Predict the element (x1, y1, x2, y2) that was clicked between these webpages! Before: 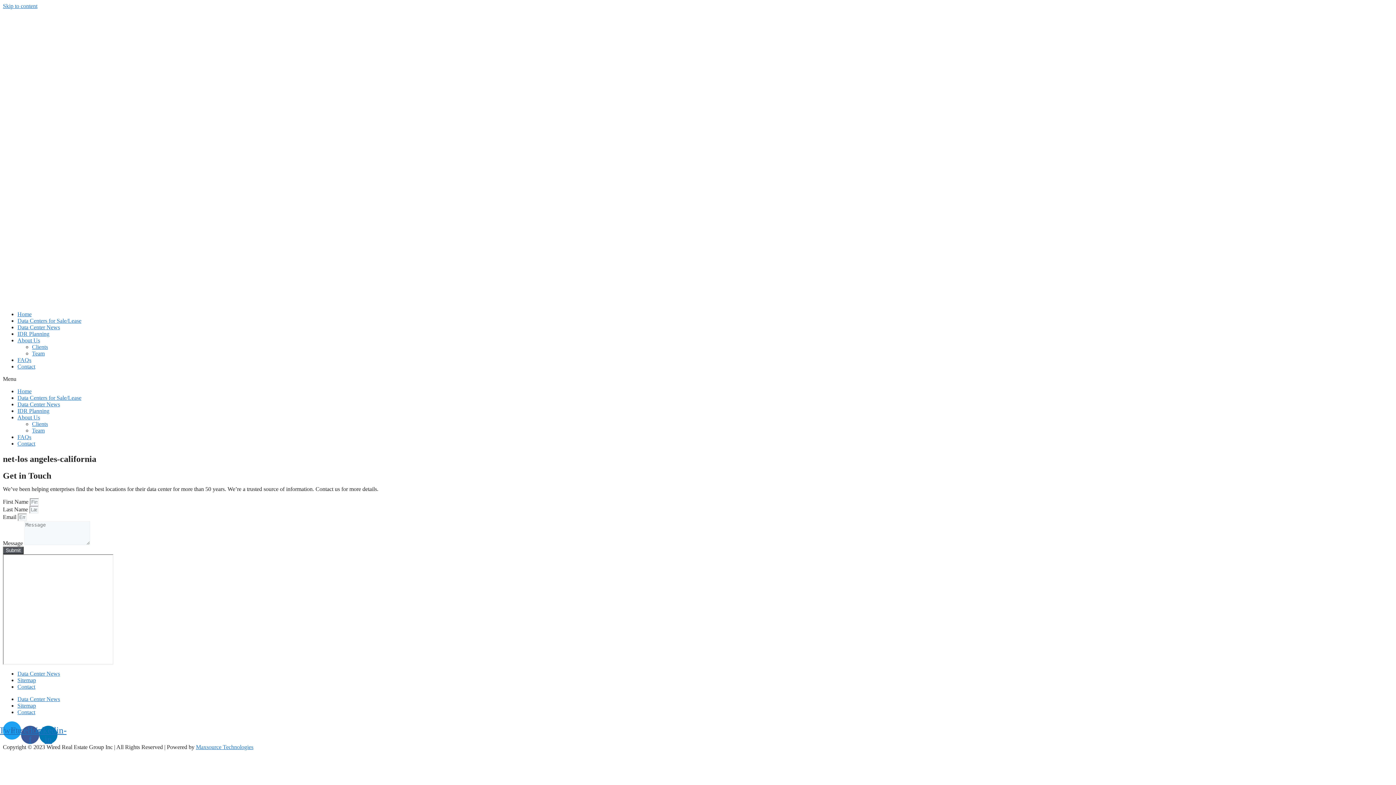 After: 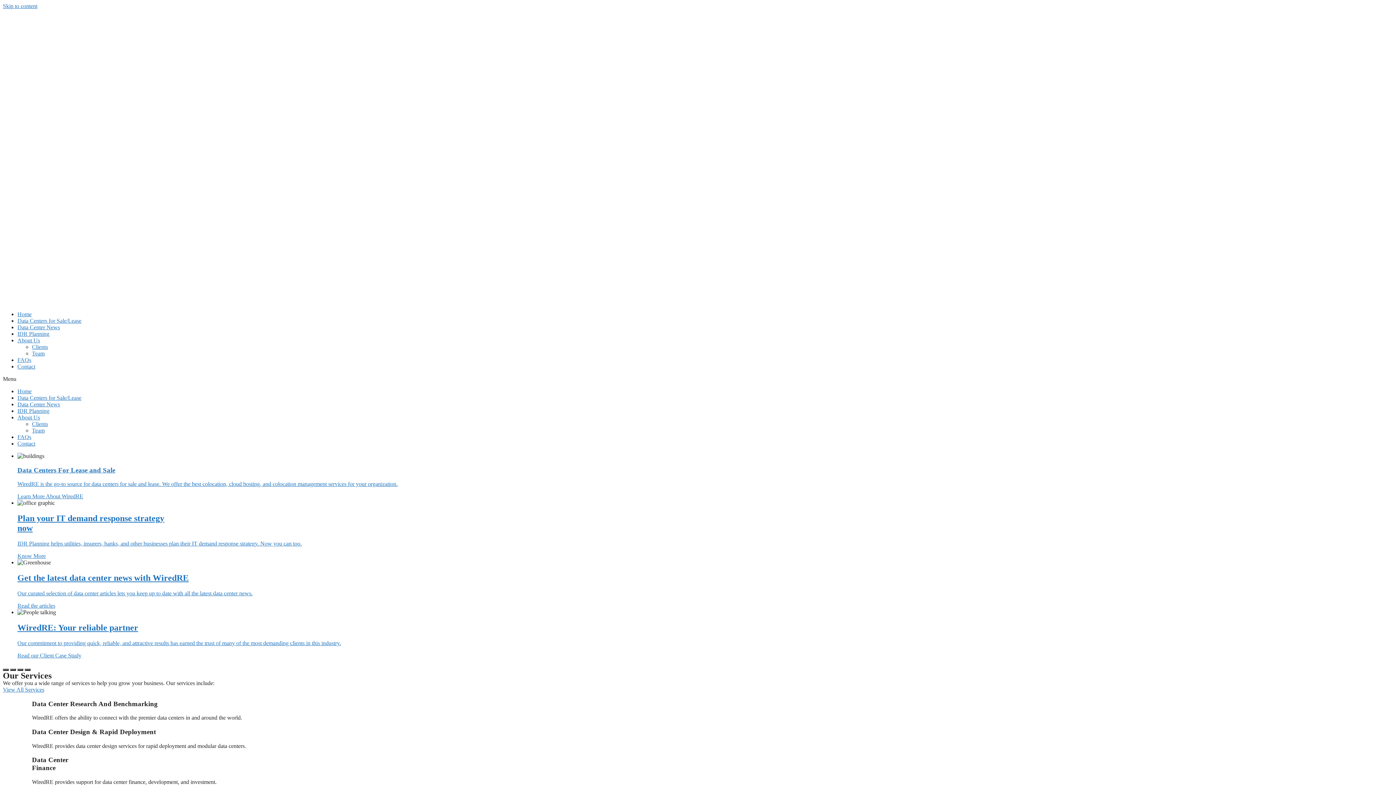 Action: label: Home bbox: (17, 388, 31, 394)